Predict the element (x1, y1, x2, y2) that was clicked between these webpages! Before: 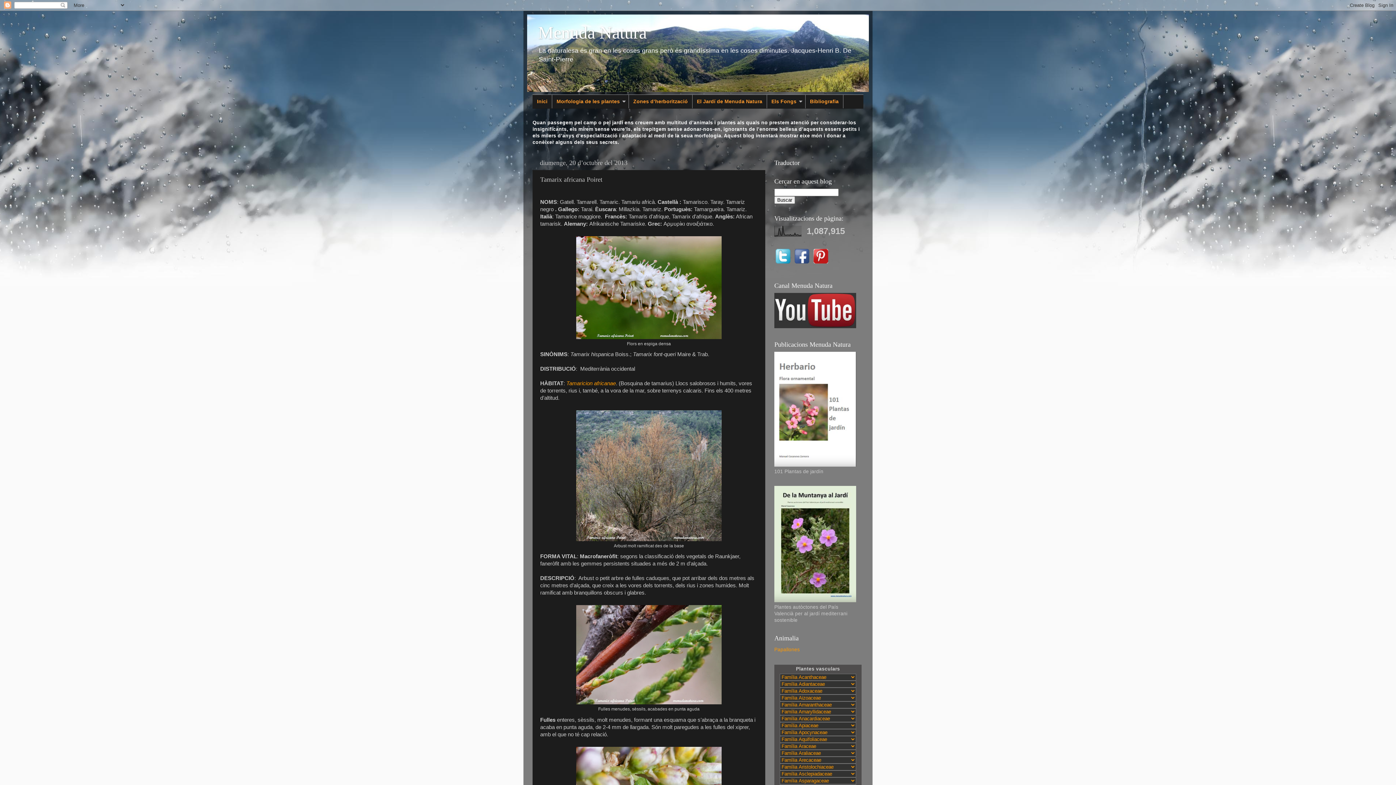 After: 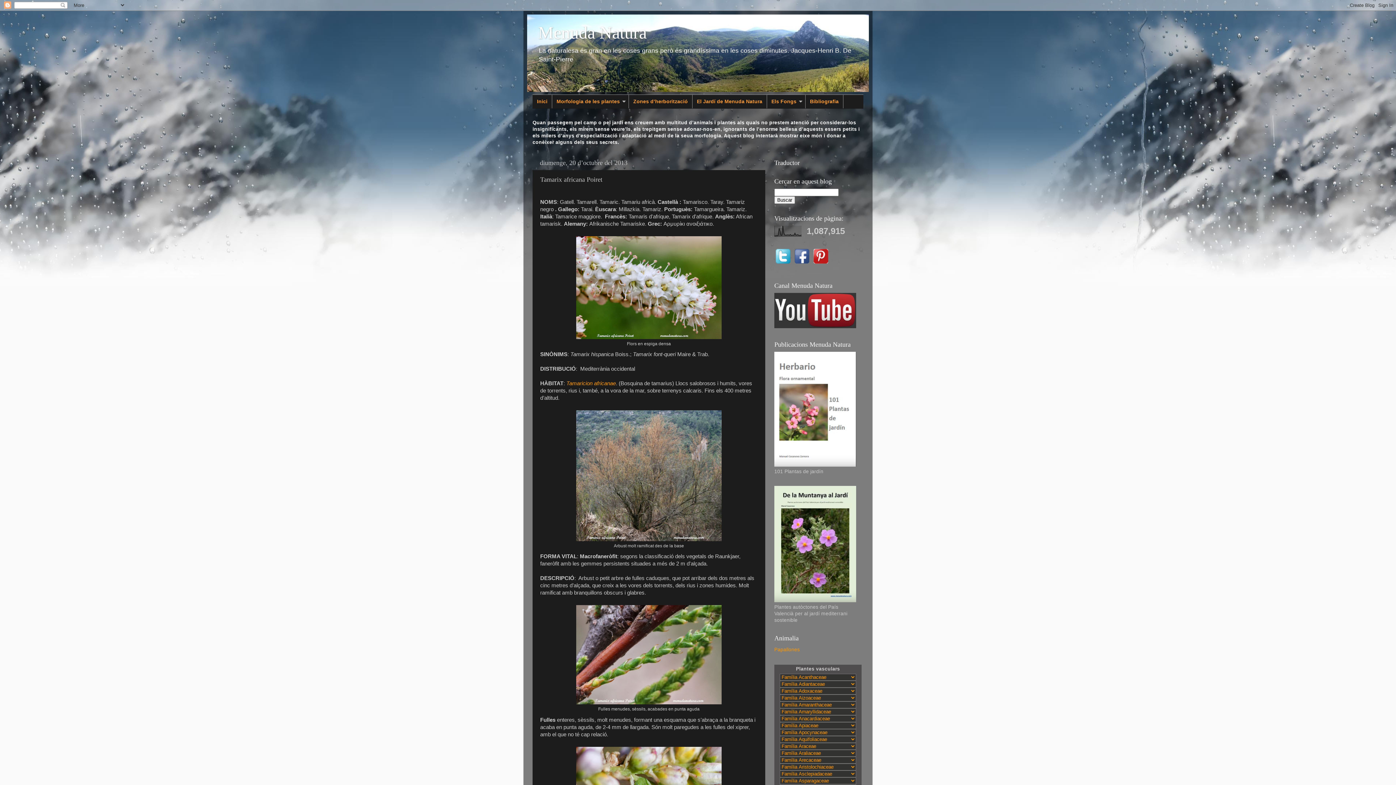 Action: bbox: (793, 260, 810, 266)